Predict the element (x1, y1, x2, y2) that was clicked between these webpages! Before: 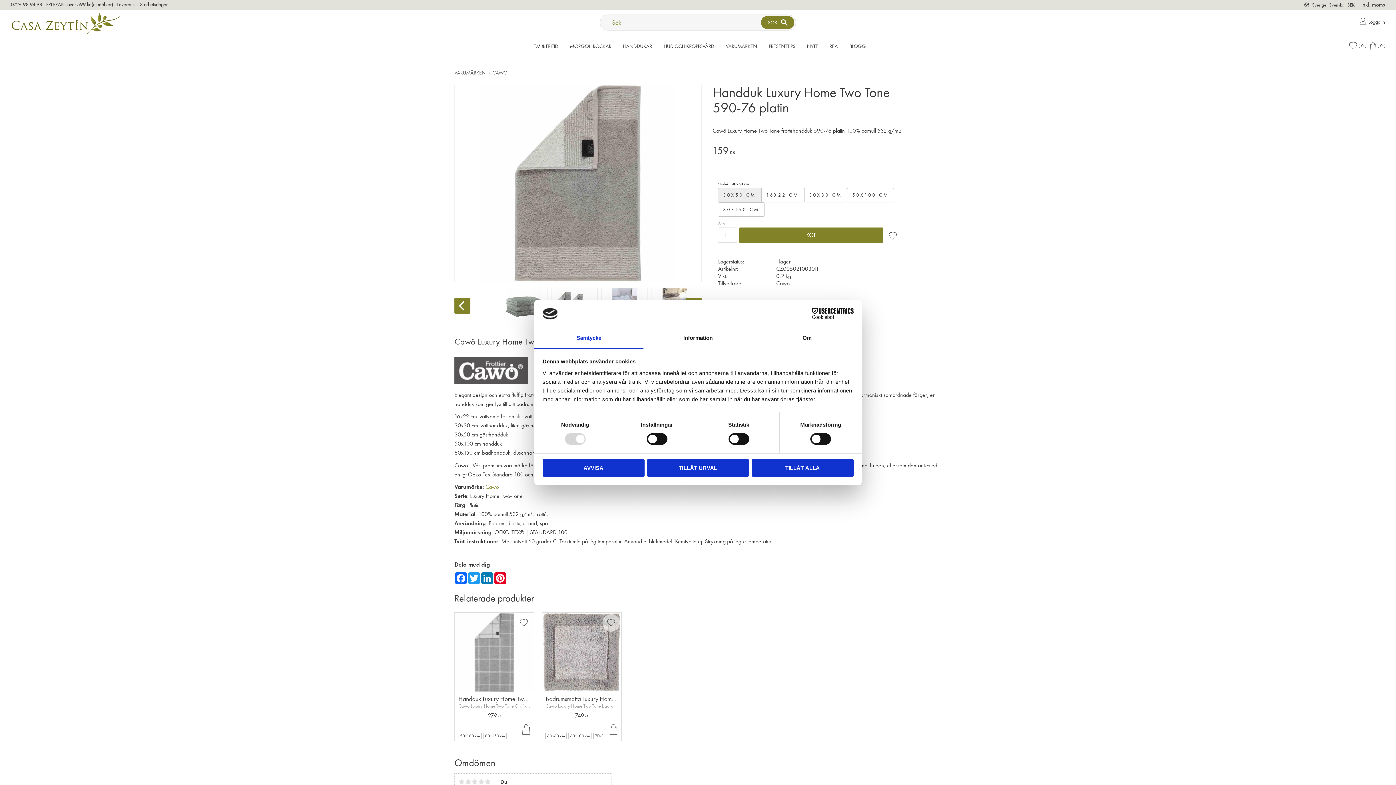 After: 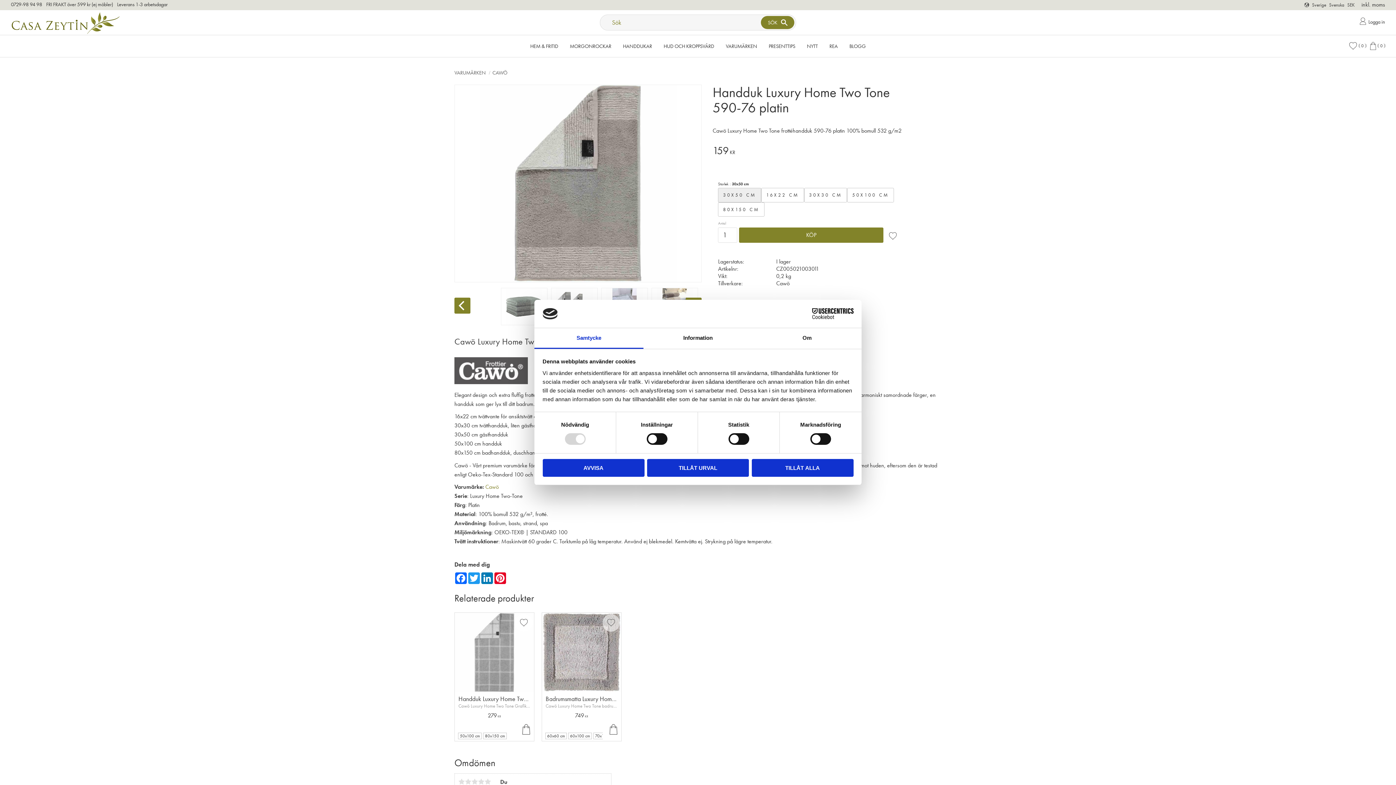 Action: bbox: (117, 1, 167, 7) label: Leverans 1-3 arbetsdagar